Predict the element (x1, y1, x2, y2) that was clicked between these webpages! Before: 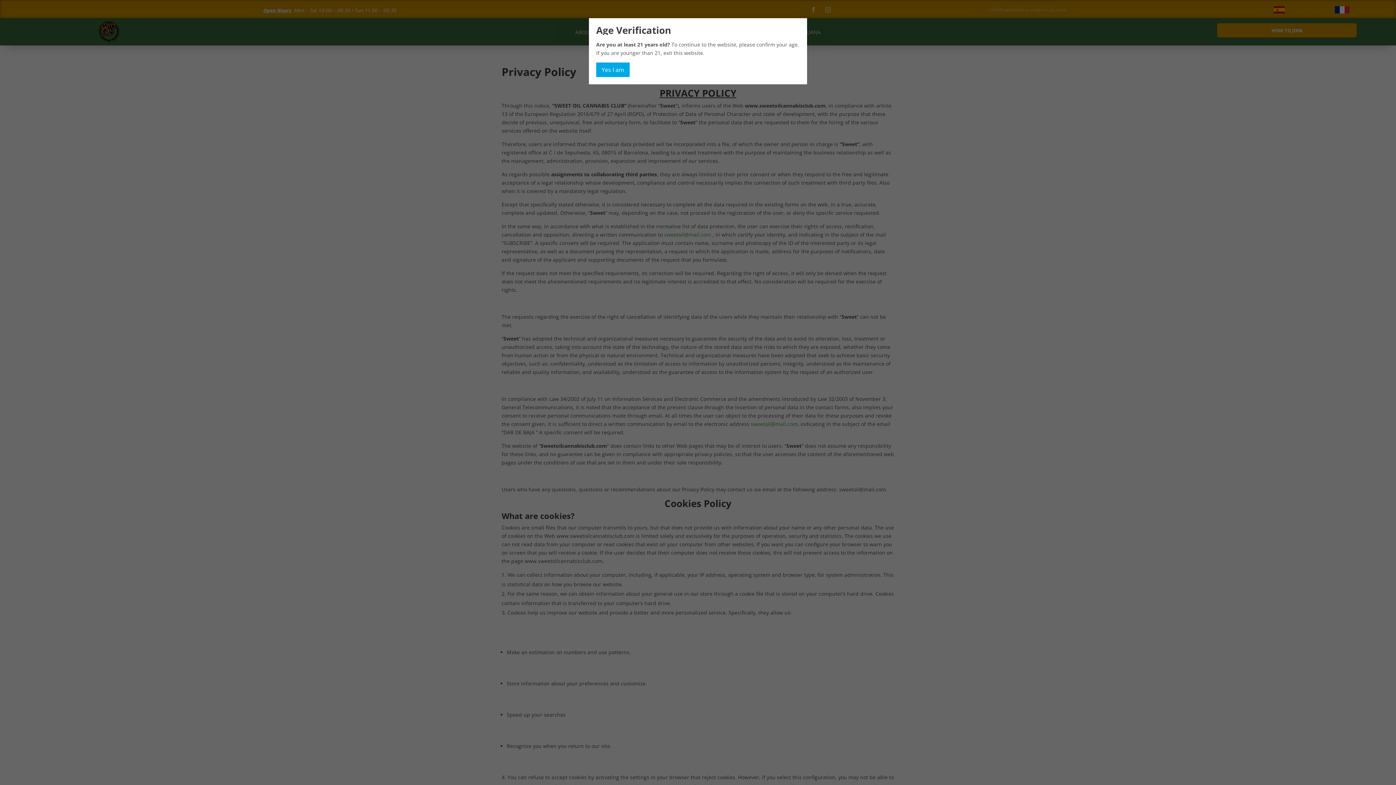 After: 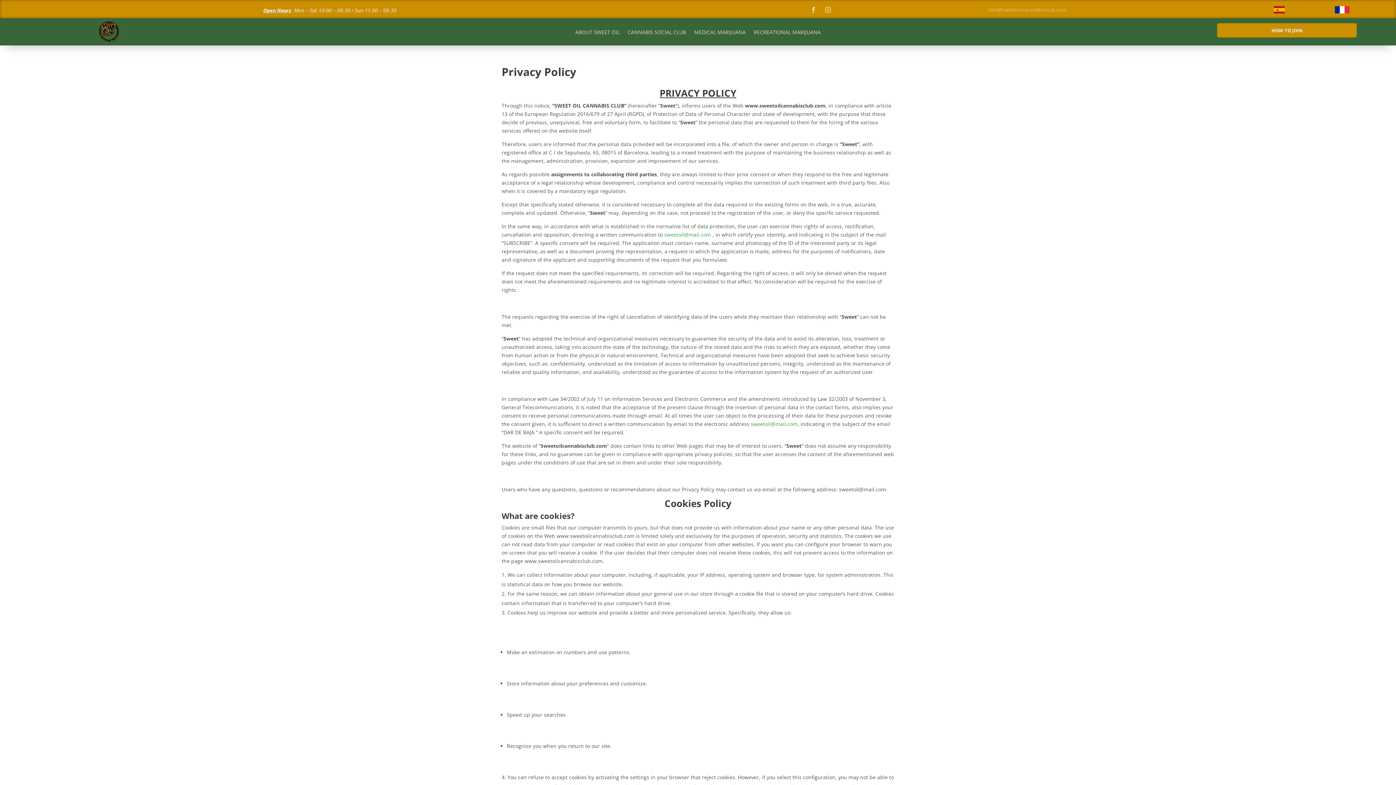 Action: label: Yes I am bbox: (596, 62, 629, 77)